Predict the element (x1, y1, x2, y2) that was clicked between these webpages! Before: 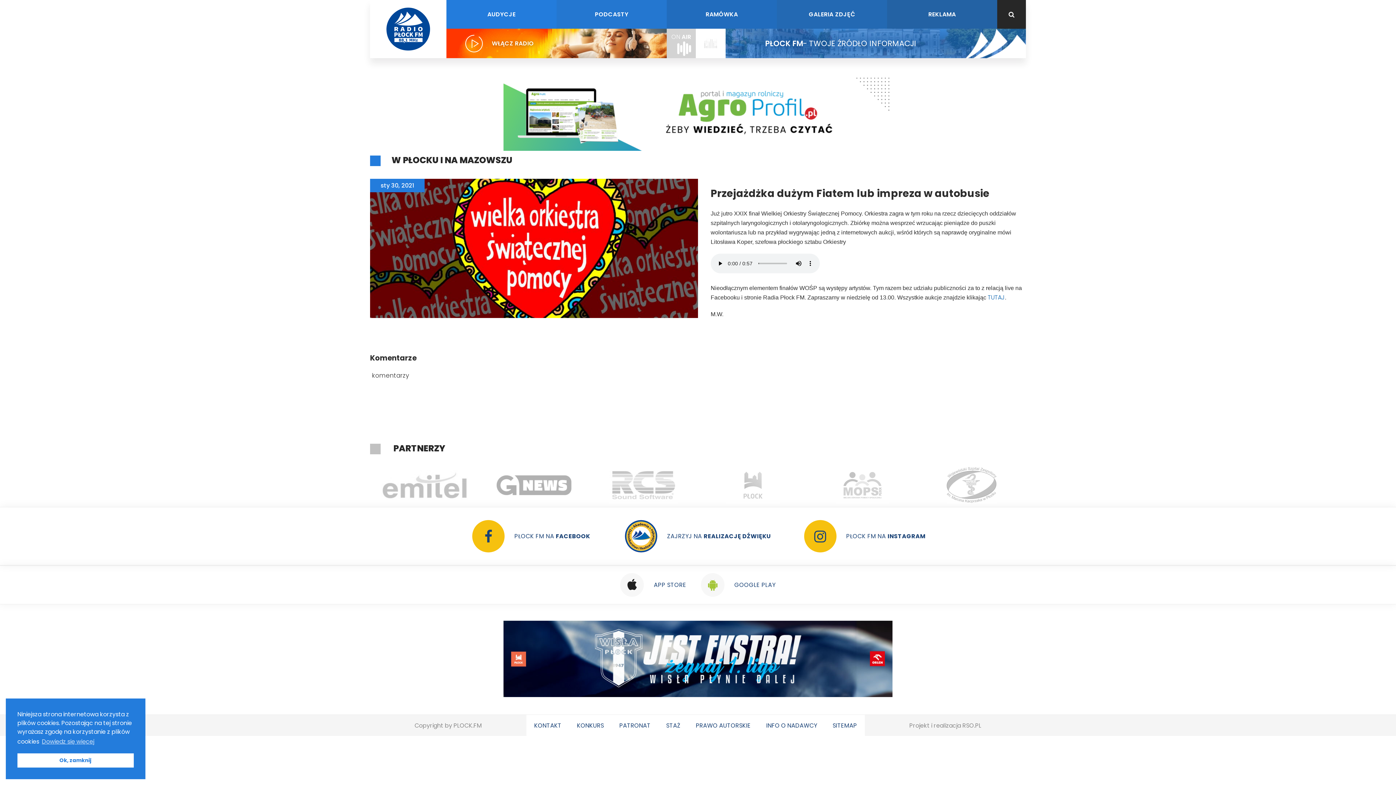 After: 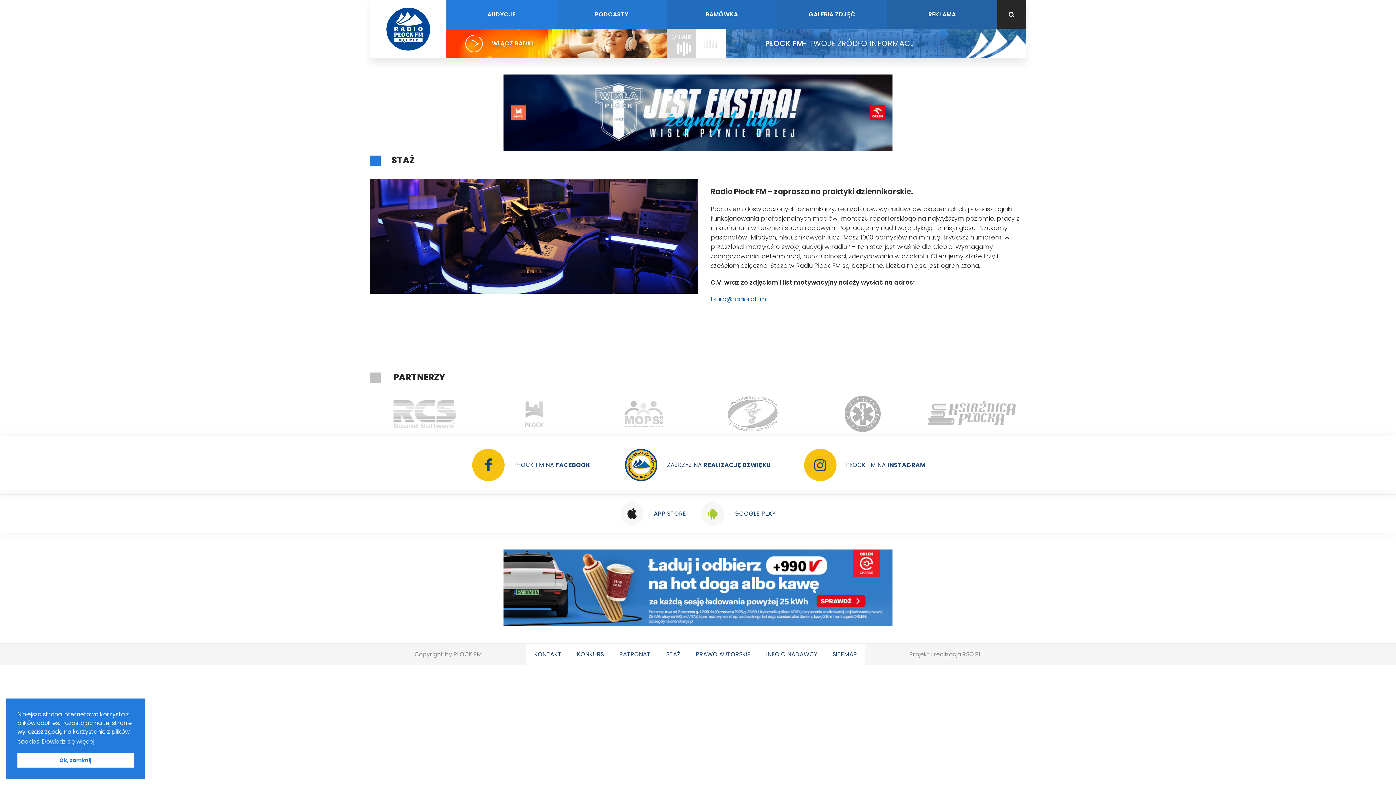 Action: bbox: (666, 715, 680, 736) label: STAŻ